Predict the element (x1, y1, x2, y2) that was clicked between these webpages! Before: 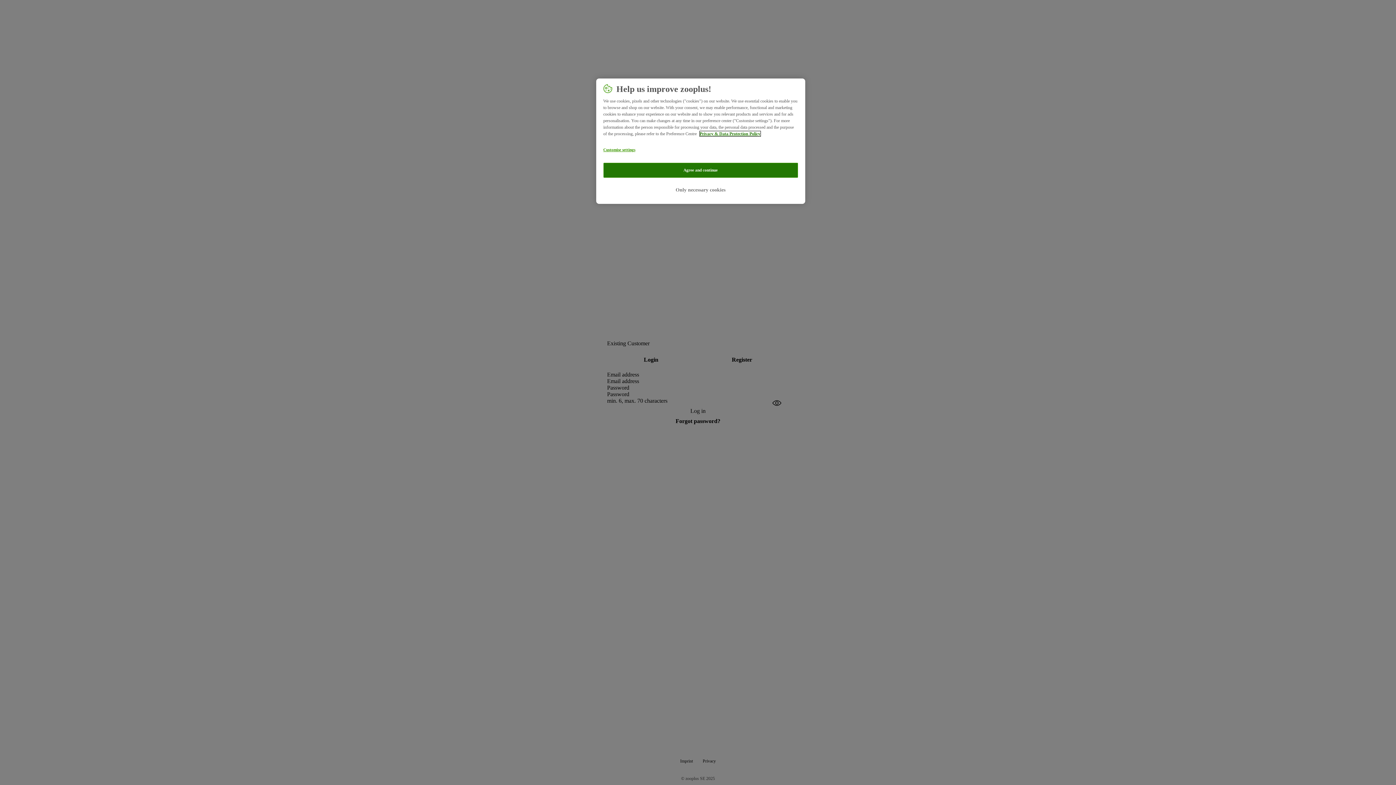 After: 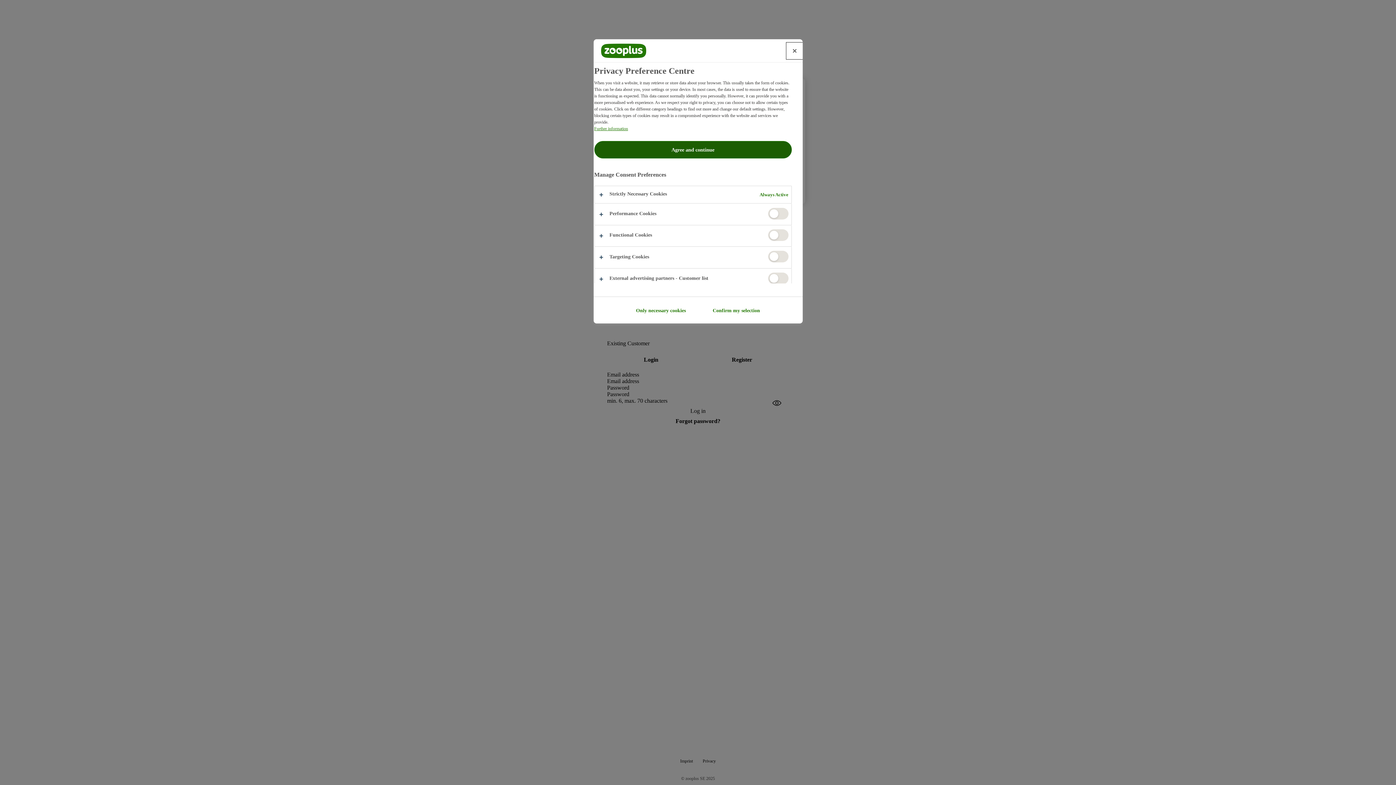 Action: bbox: (603, 142, 652, 157) label: Customise settings